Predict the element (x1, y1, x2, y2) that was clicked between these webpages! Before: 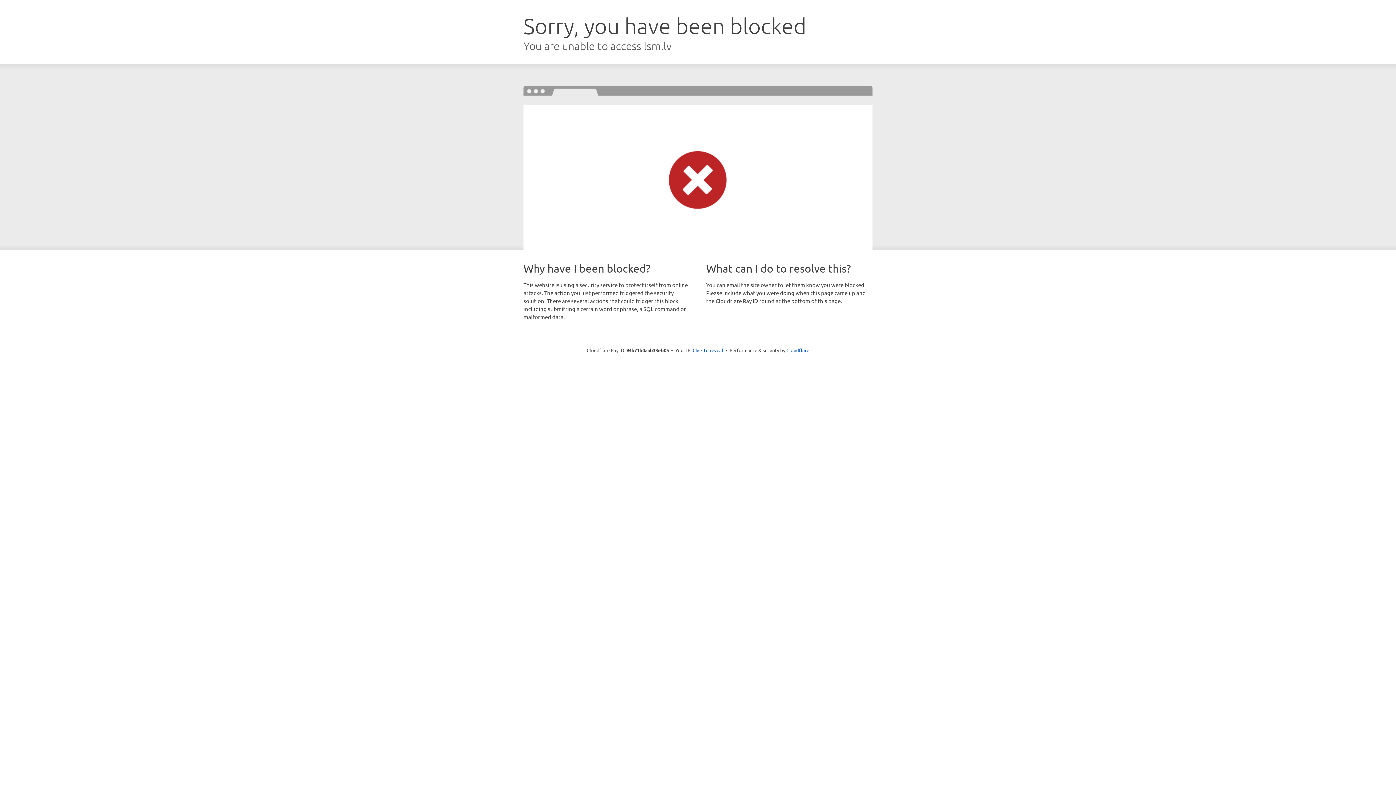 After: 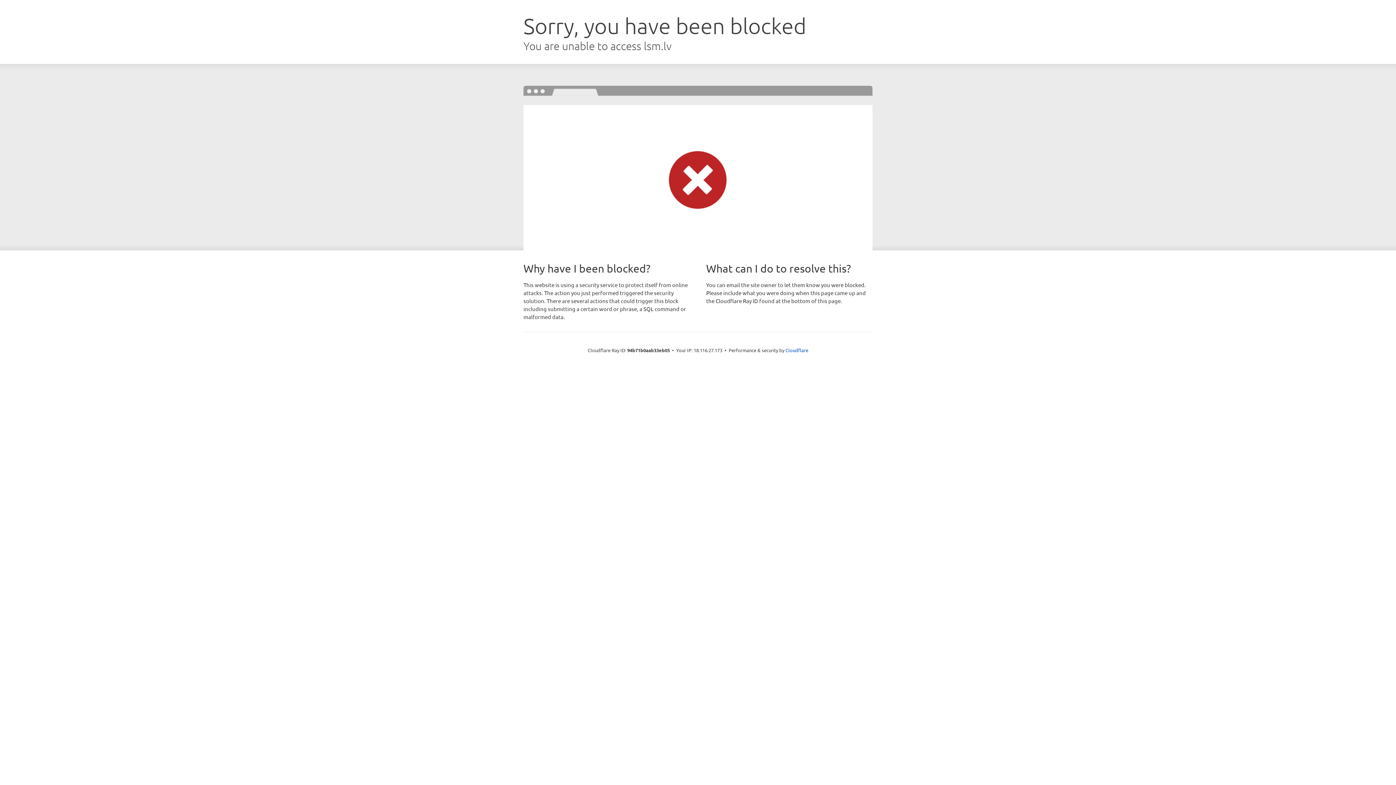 Action: label: Click to reveal bbox: (692, 346, 723, 353)